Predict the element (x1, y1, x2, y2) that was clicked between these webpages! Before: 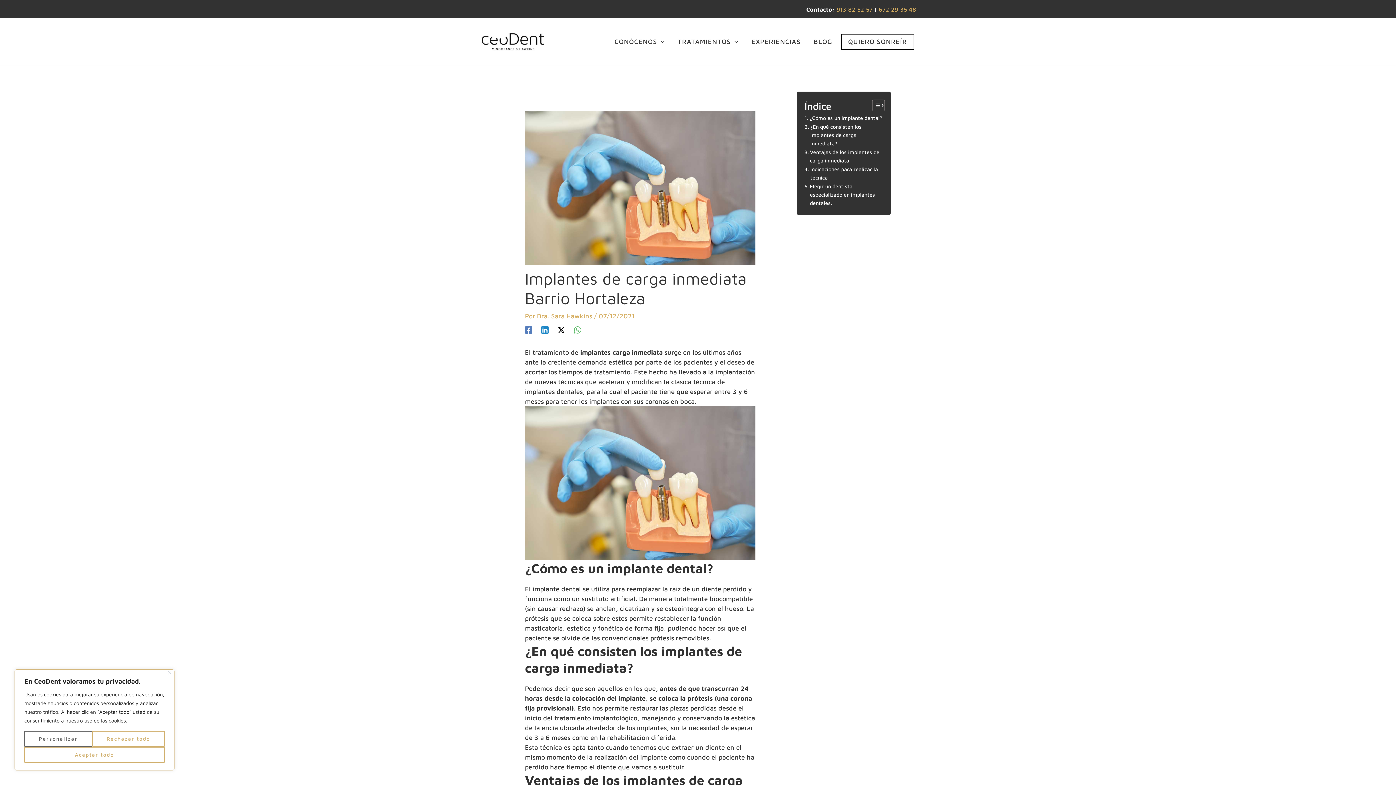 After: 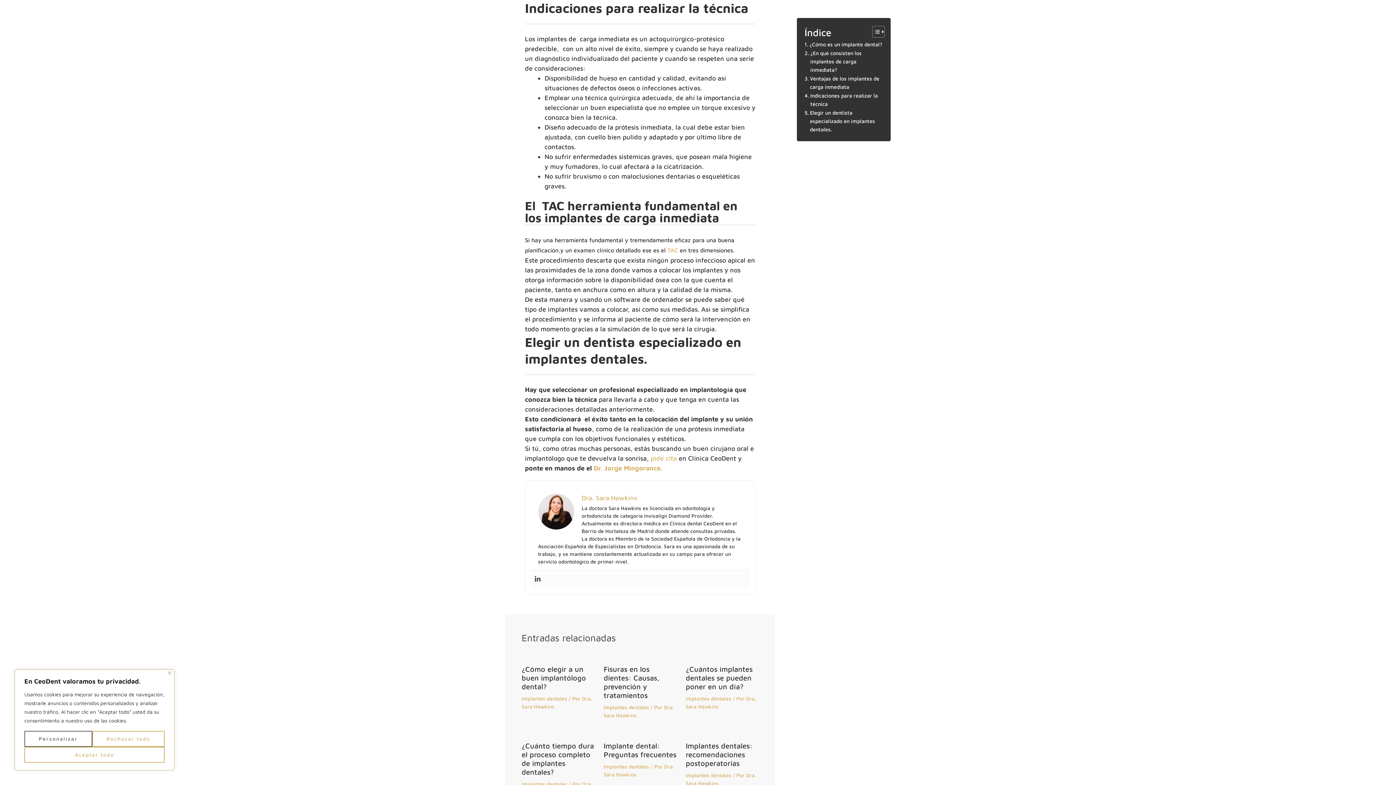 Action: label: Indicaciones para realizar la técnica bbox: (804, 165, 883, 181)